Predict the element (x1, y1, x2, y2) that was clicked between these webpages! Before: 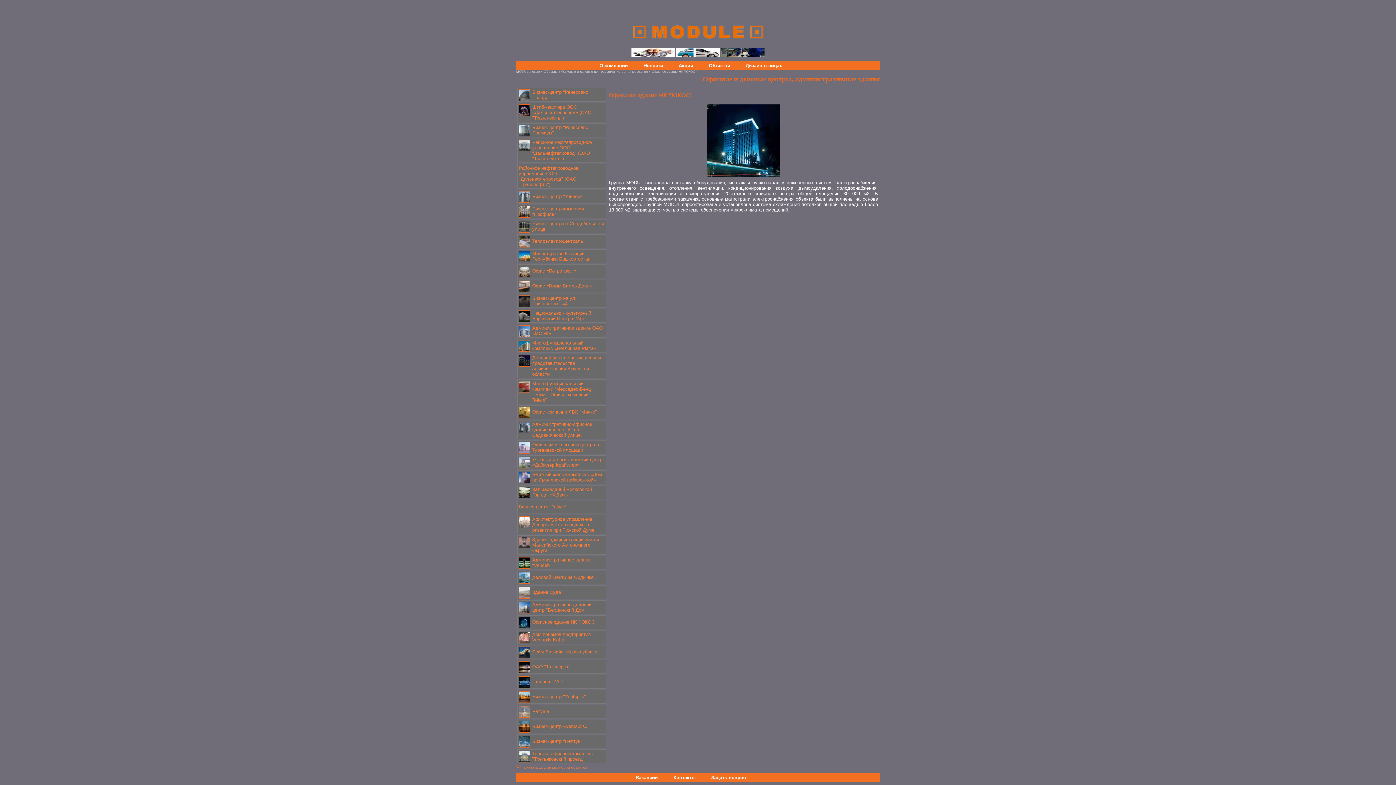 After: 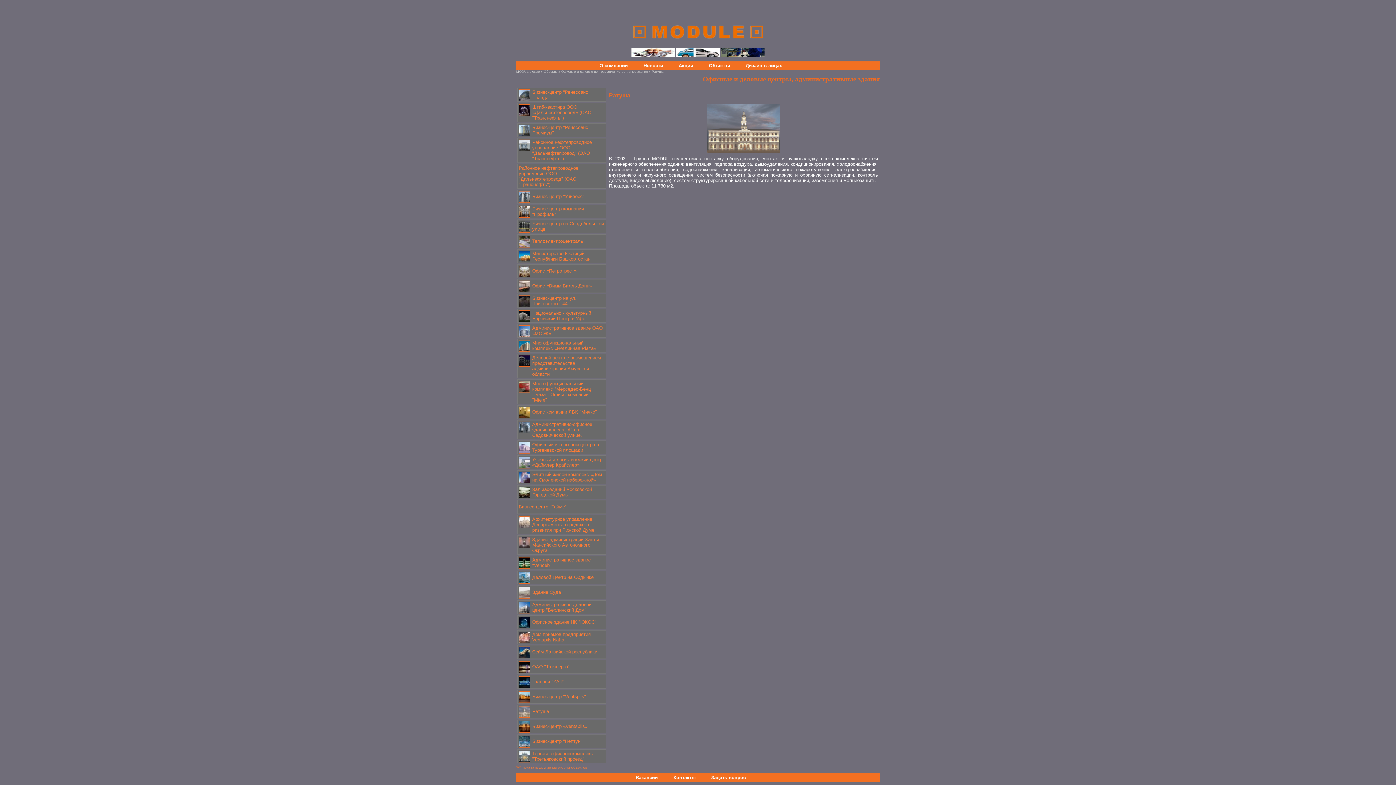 Action: bbox: (532, 709, 549, 714) label: Ратуша